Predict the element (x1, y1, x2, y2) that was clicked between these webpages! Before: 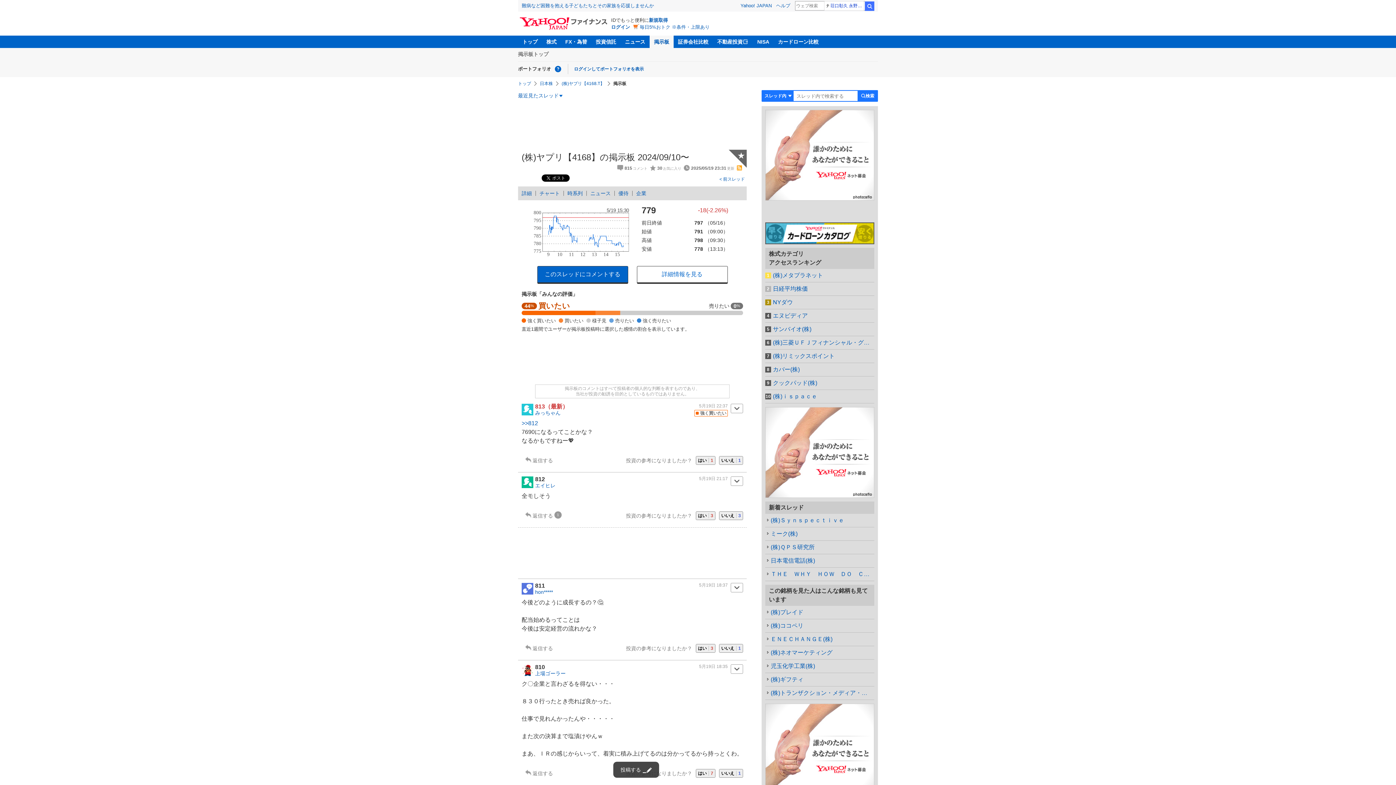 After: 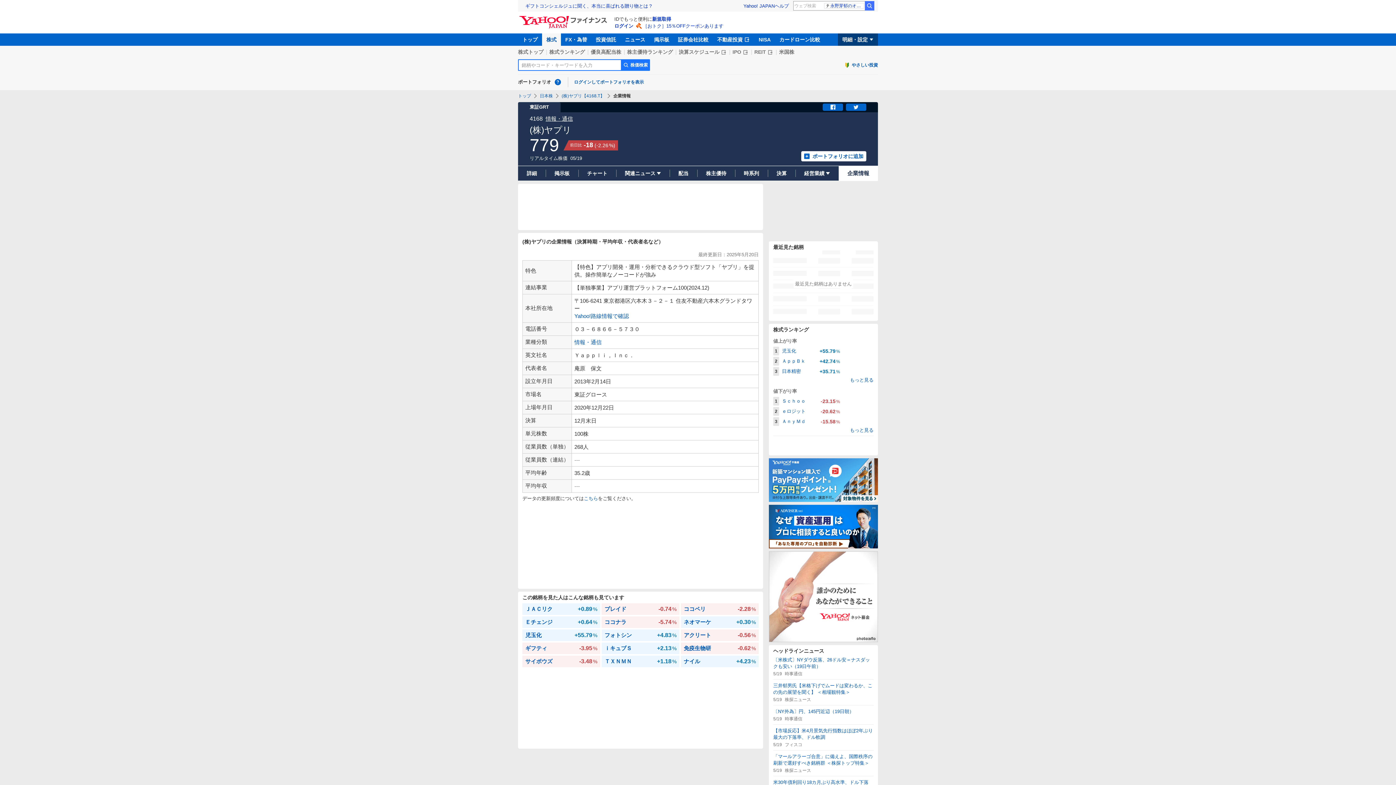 Action: bbox: (632, 190, 650, 195) label: 企業